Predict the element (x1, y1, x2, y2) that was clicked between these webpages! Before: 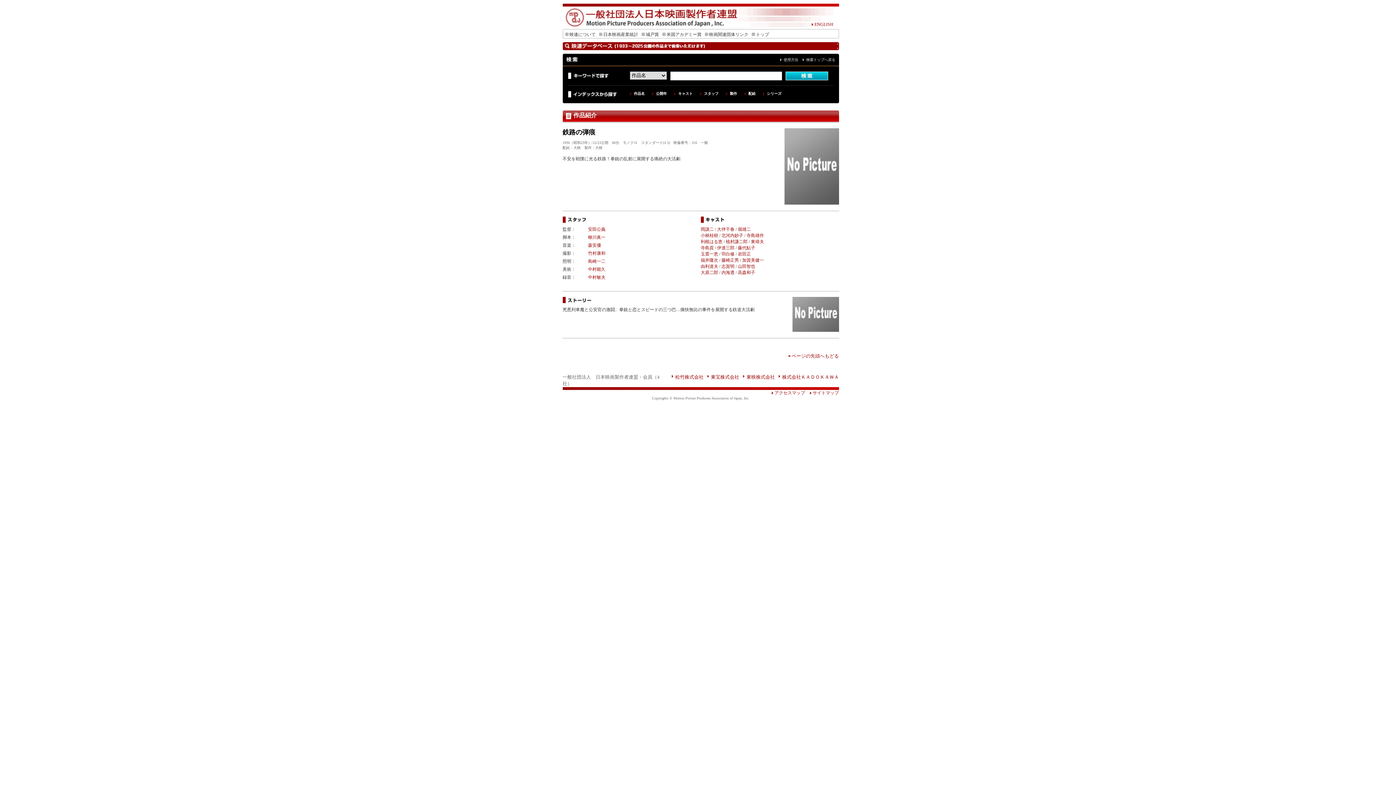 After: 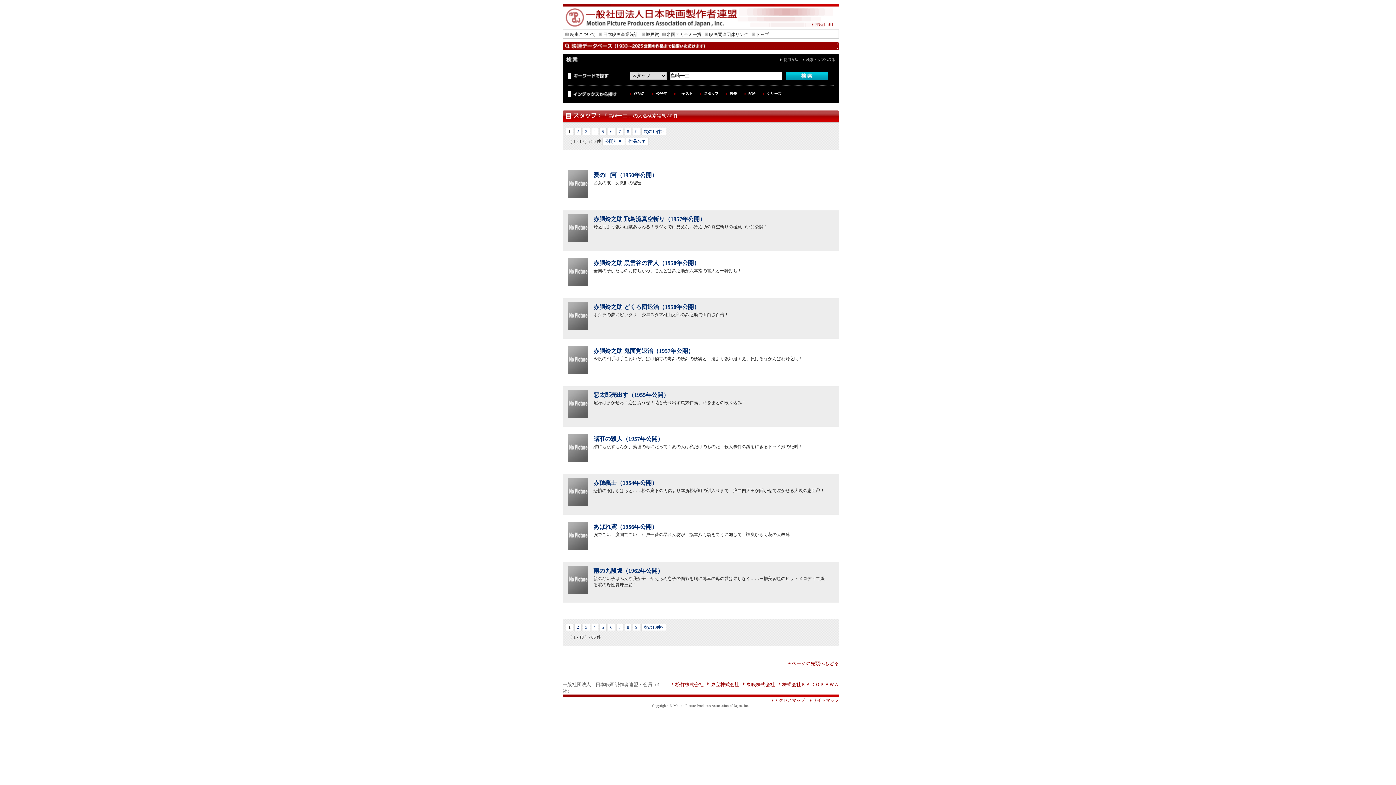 Action: label: 島崎一二 bbox: (588, 258, 605, 264)